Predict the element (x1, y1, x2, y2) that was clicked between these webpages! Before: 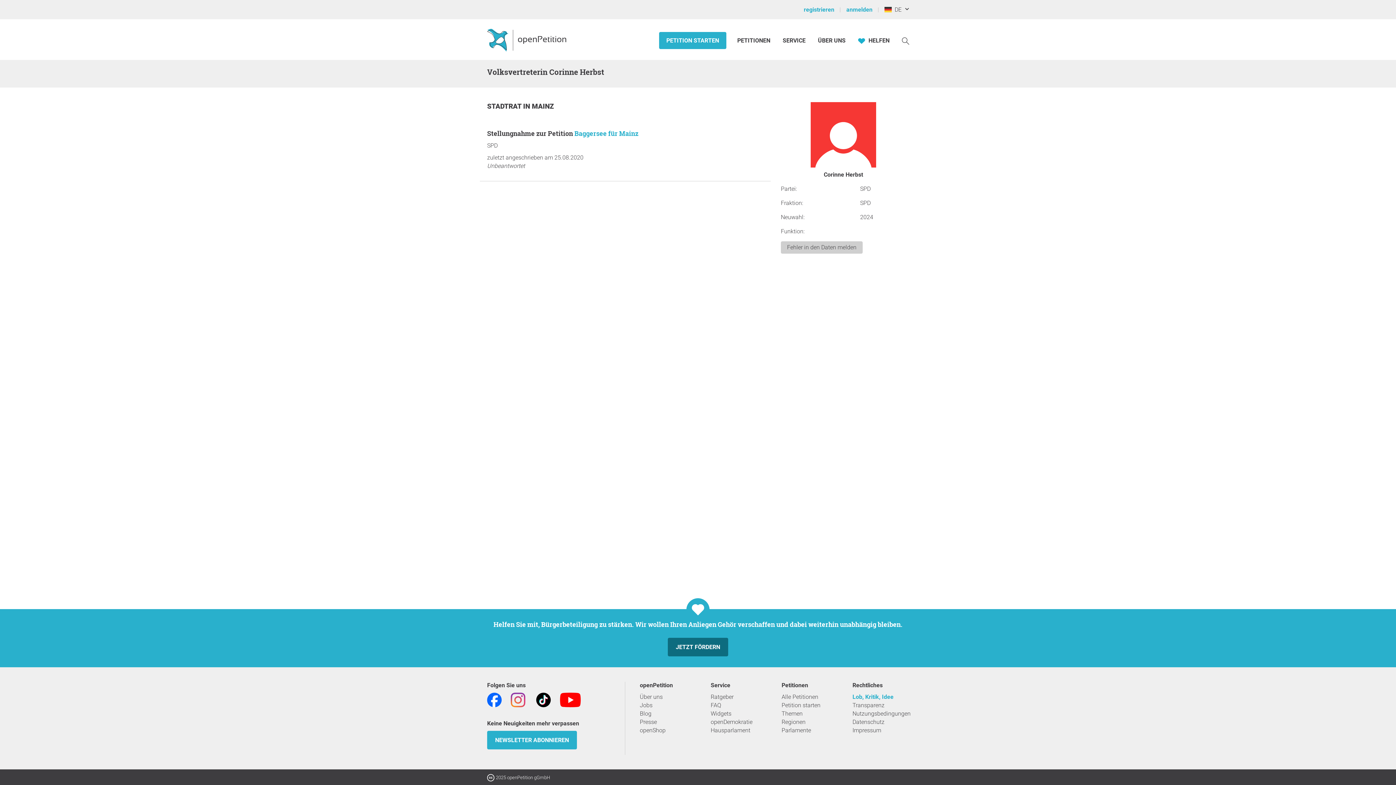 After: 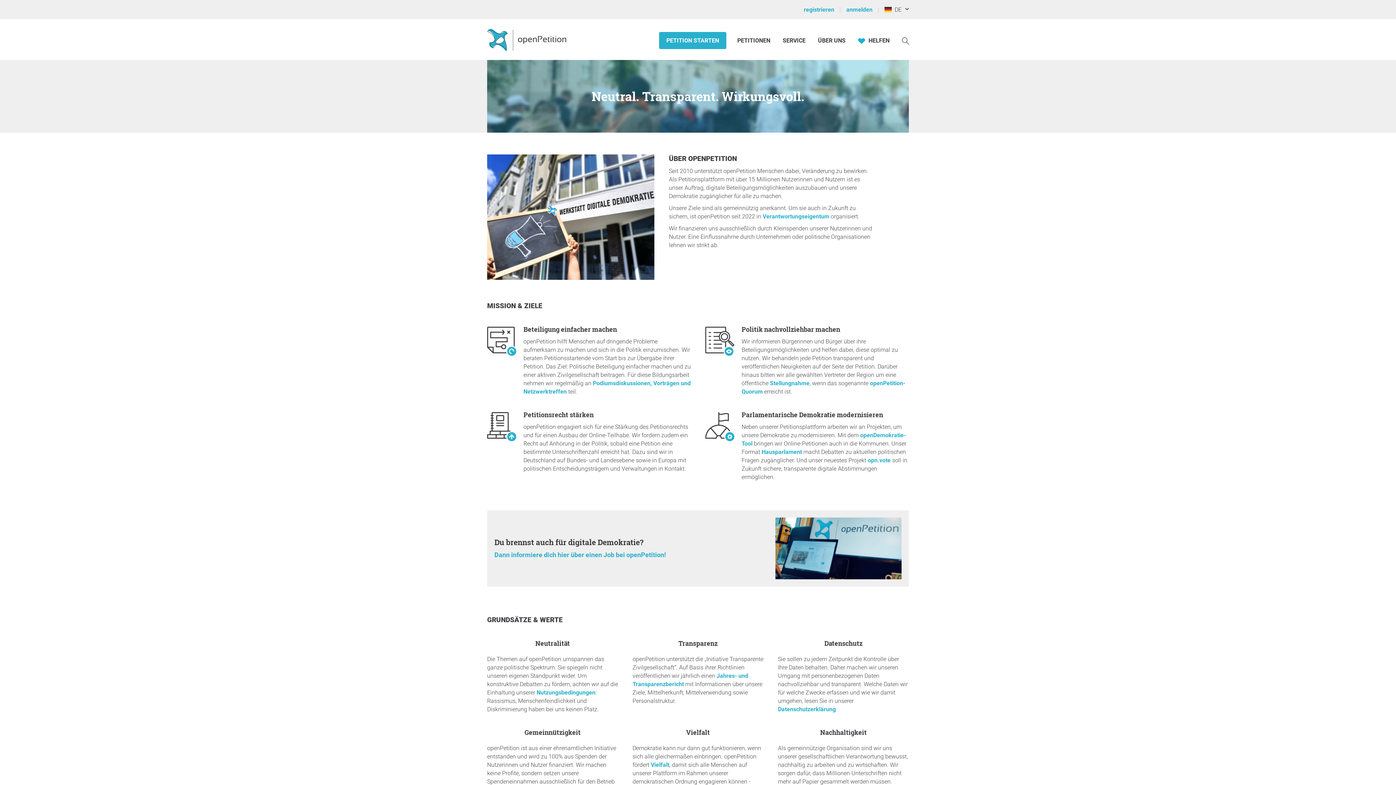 Action: bbox: (818, 36, 845, 44) label: ÜBER UNS